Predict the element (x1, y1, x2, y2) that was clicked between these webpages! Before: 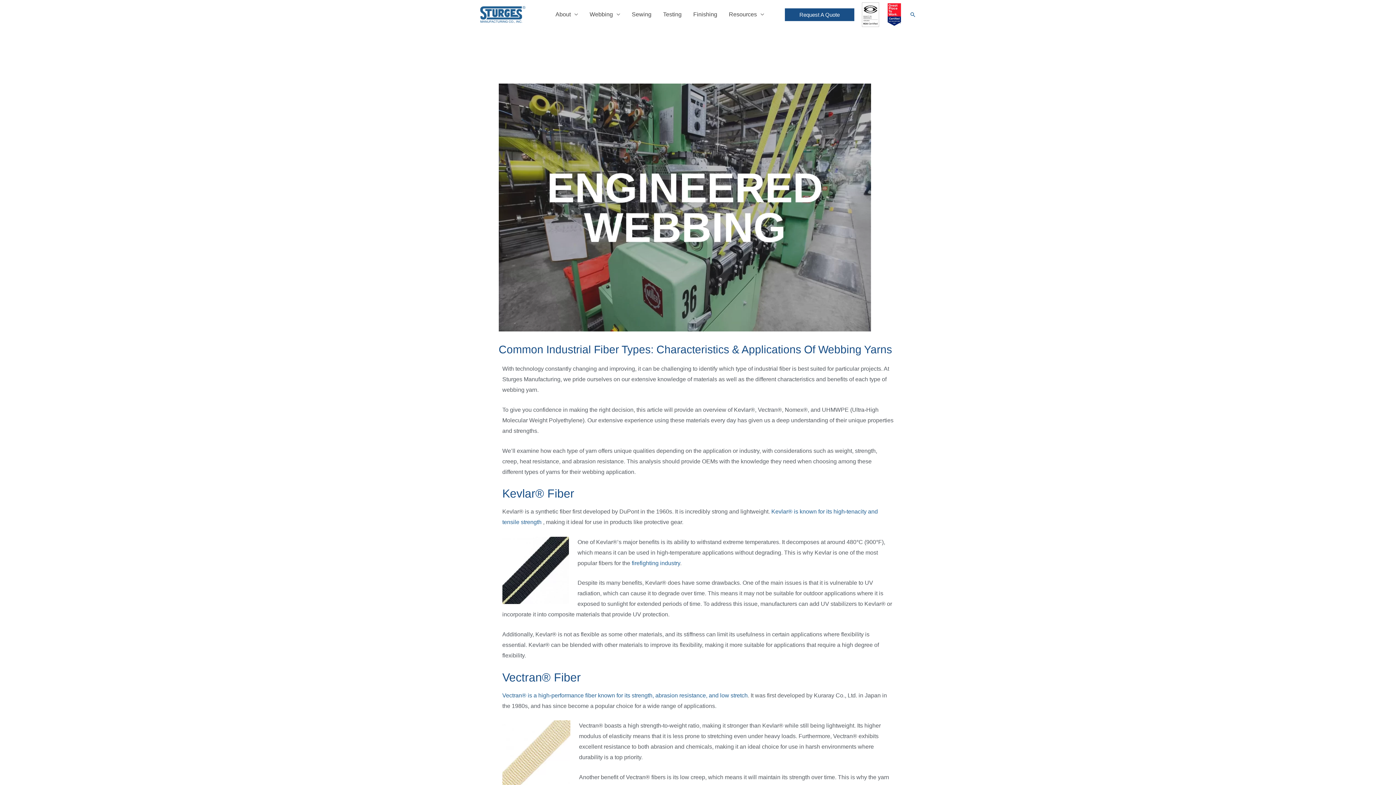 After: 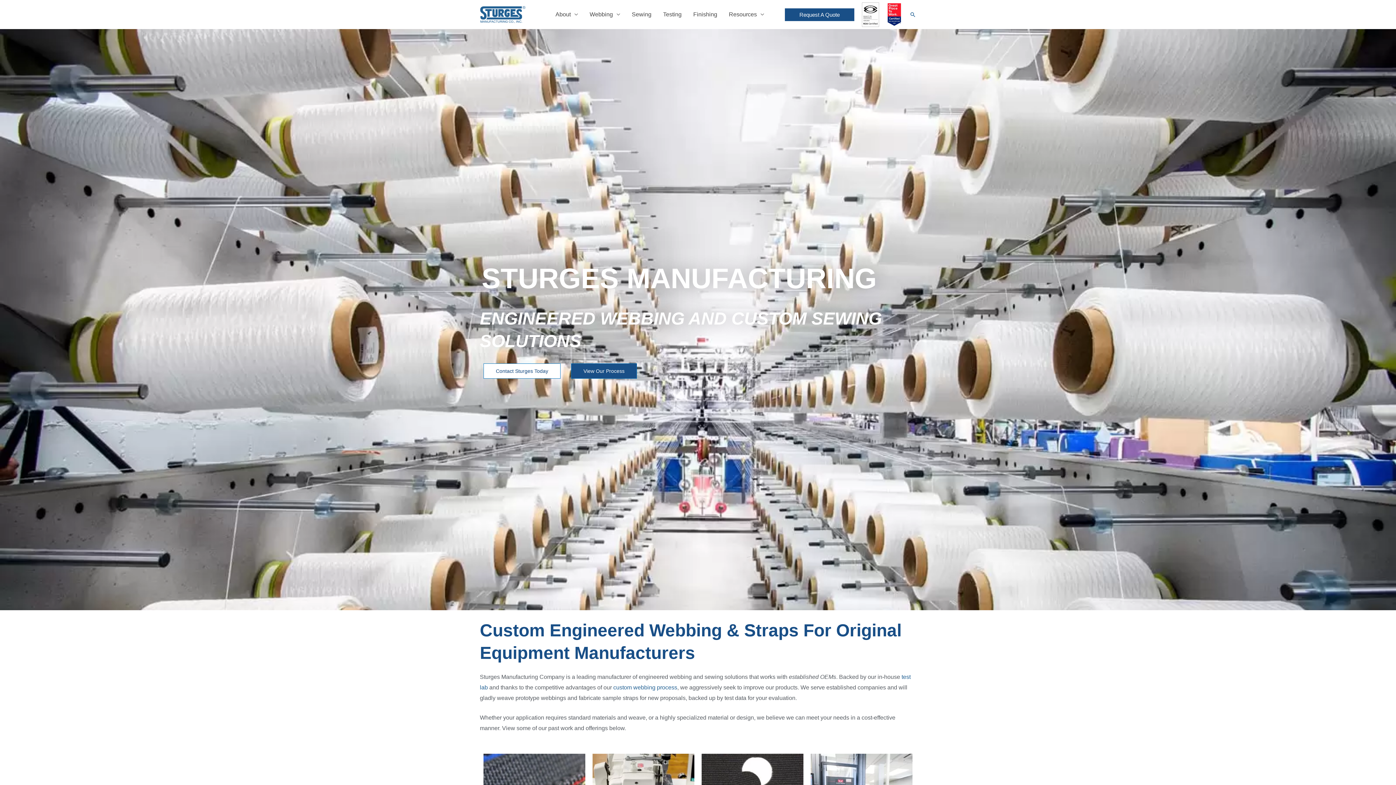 Action: bbox: (480, 11, 525, 17)